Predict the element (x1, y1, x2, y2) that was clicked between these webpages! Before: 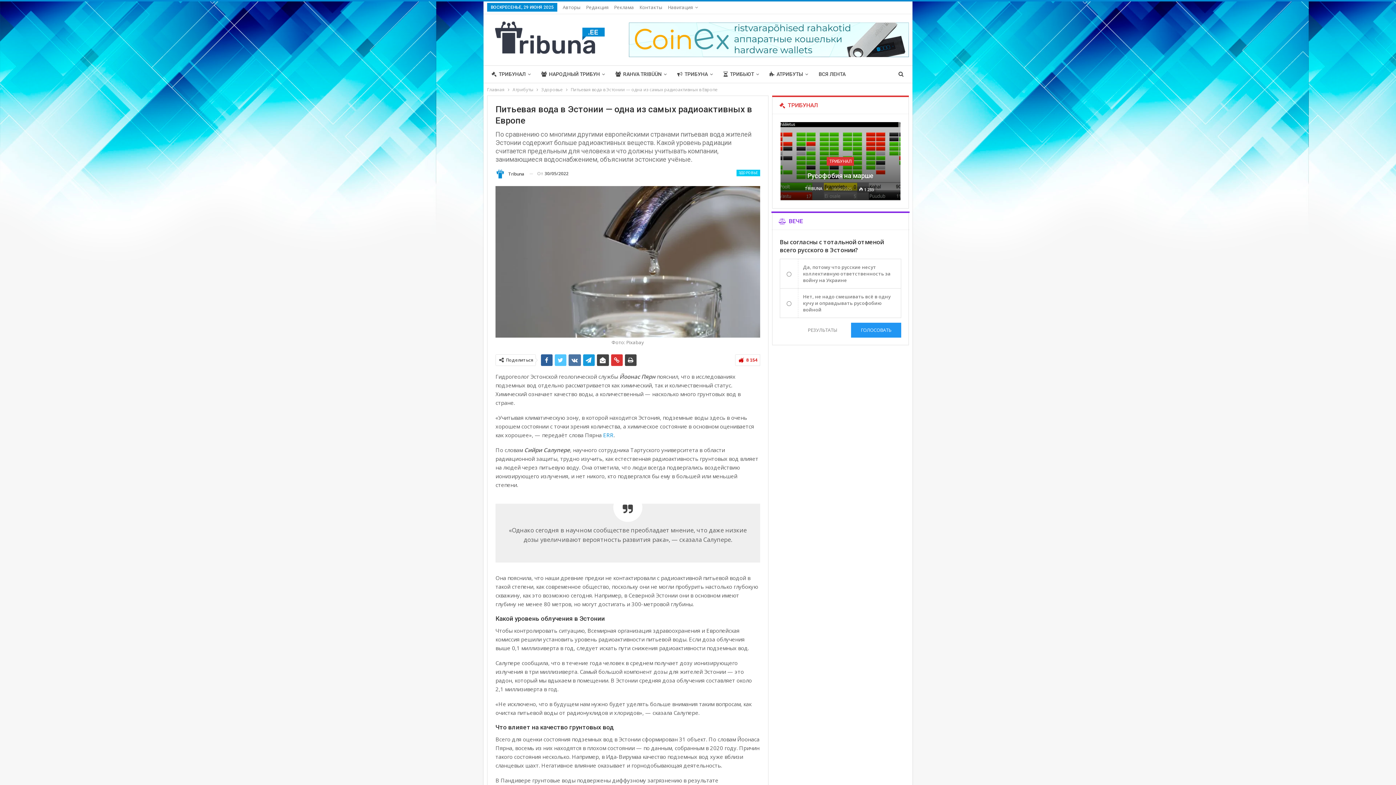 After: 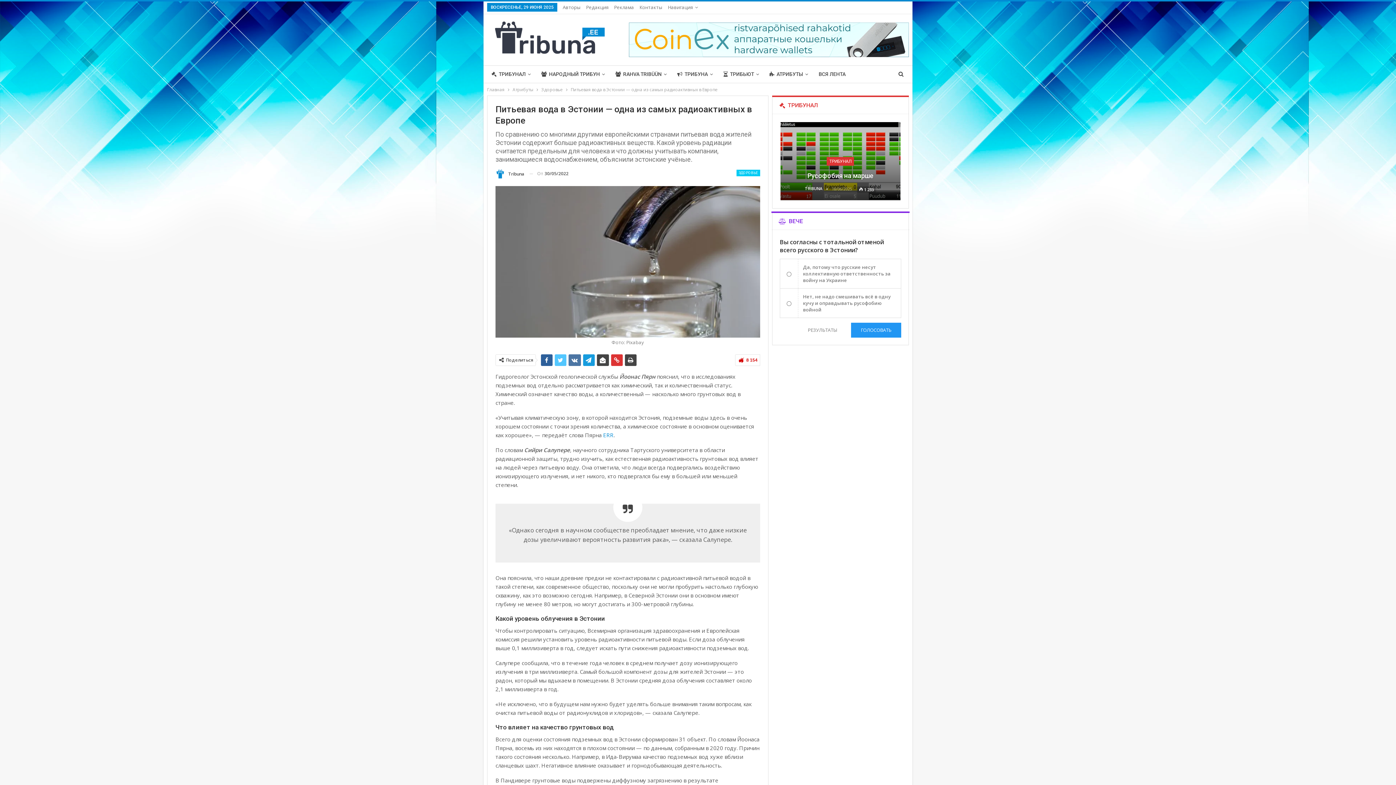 Action: bbox: (568, 354, 581, 366)